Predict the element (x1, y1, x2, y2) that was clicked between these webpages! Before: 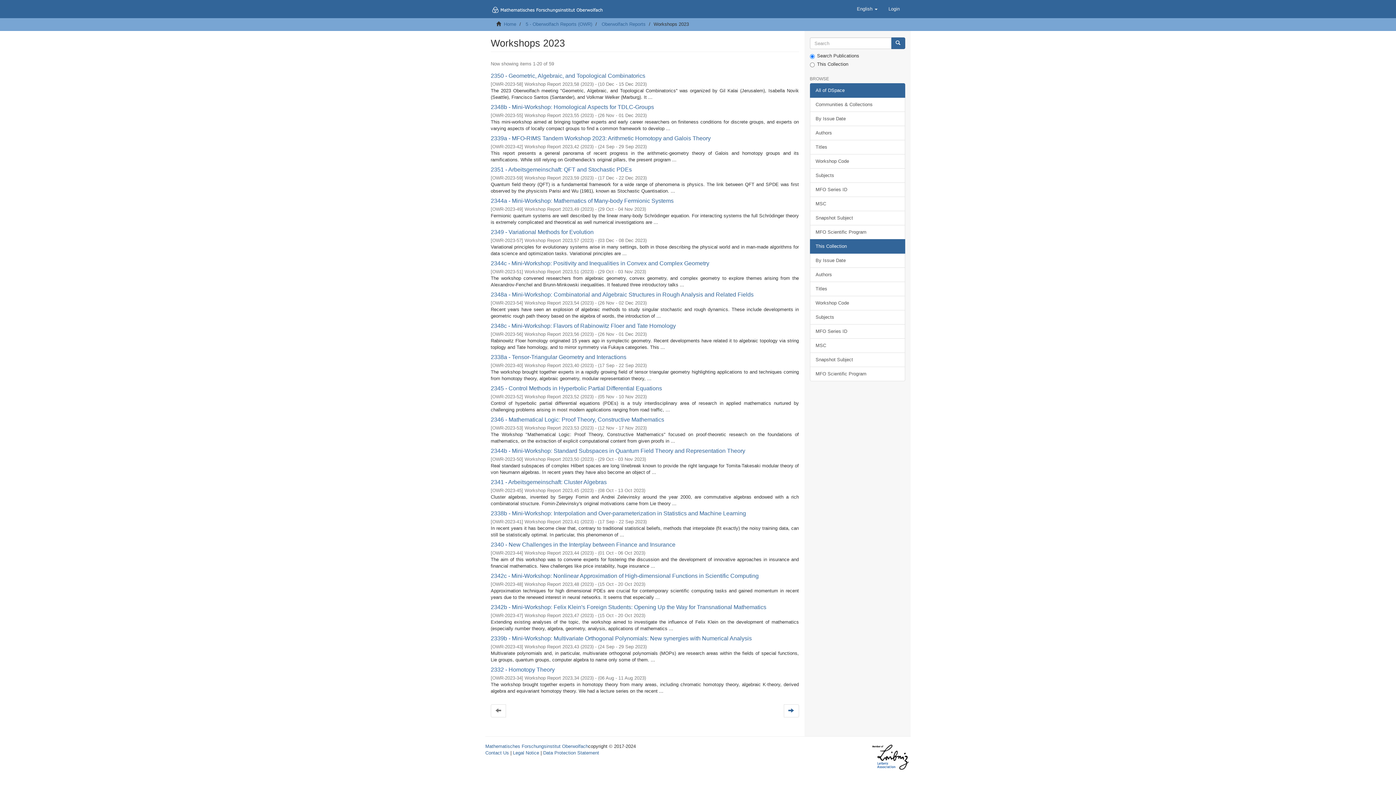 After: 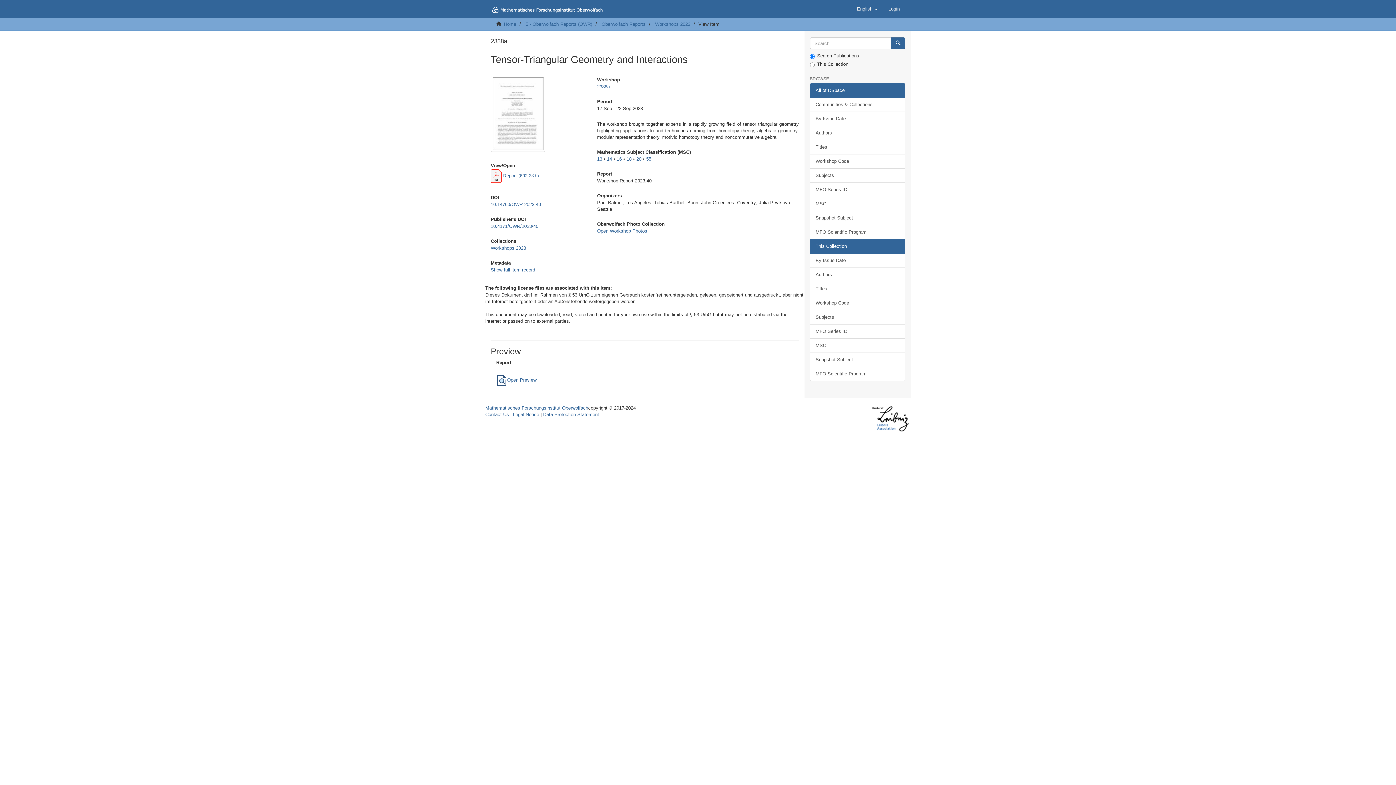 Action: label: 2338a - Tensor-Triangular Geometry and Interactions bbox: (490, 354, 626, 360)